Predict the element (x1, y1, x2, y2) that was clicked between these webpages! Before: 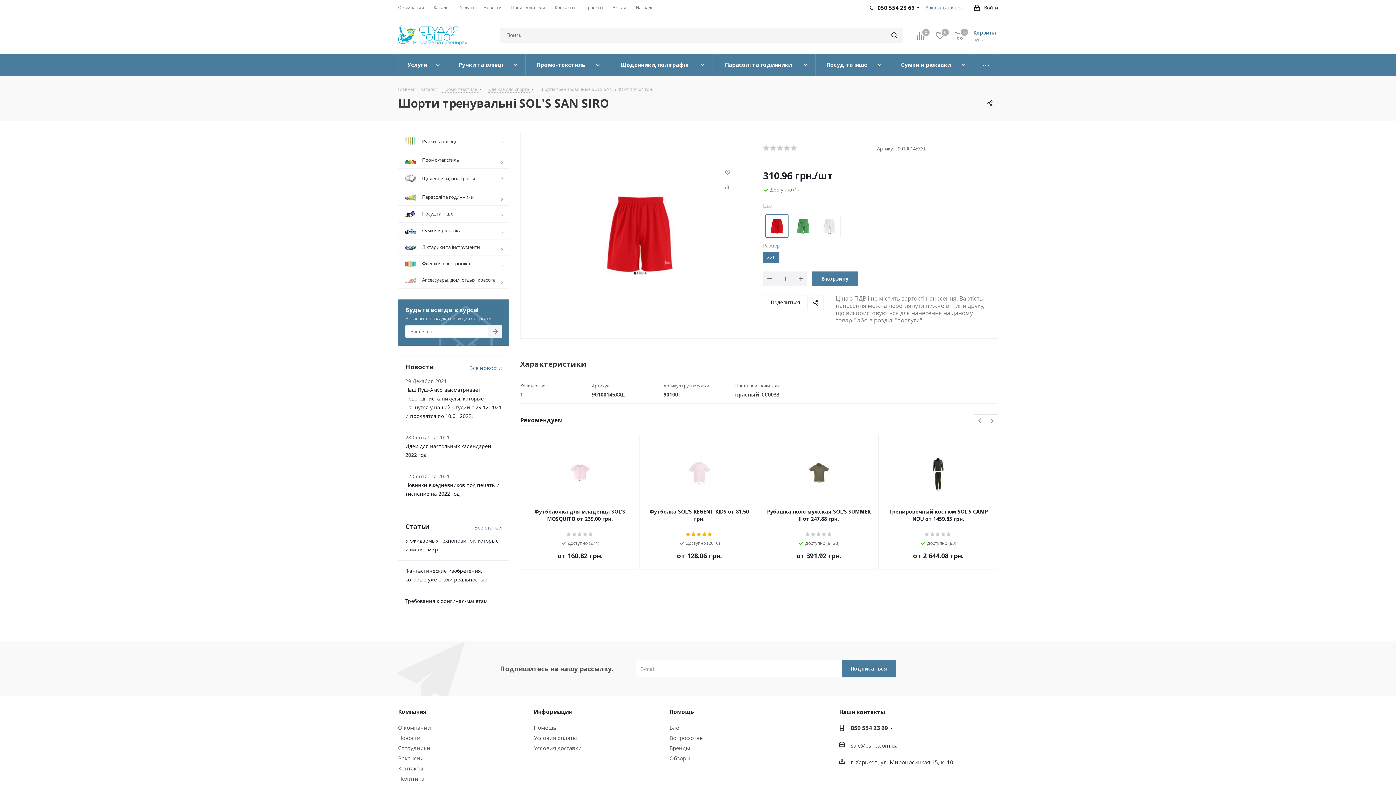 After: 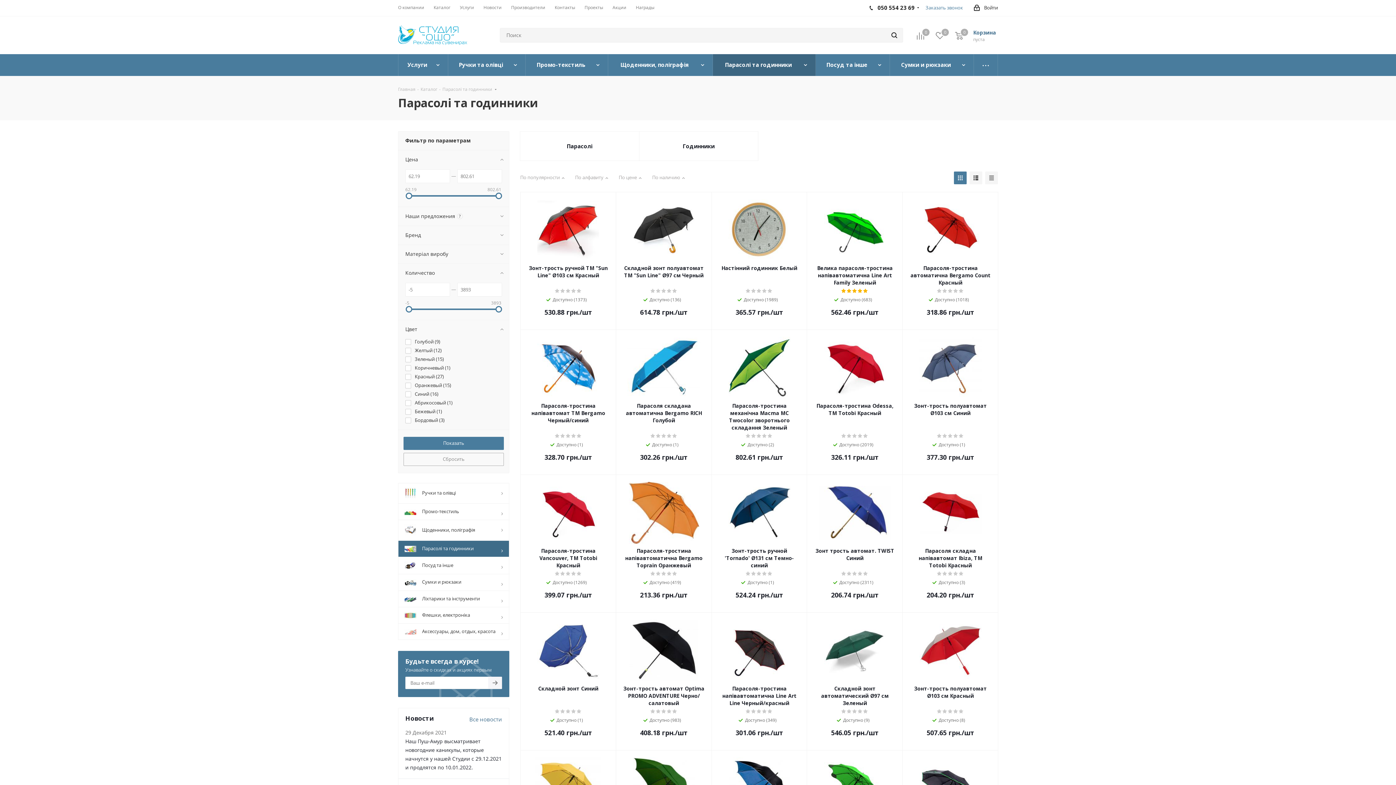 Action: bbox: (713, 54, 816, 76) label: Парасолі та годинники